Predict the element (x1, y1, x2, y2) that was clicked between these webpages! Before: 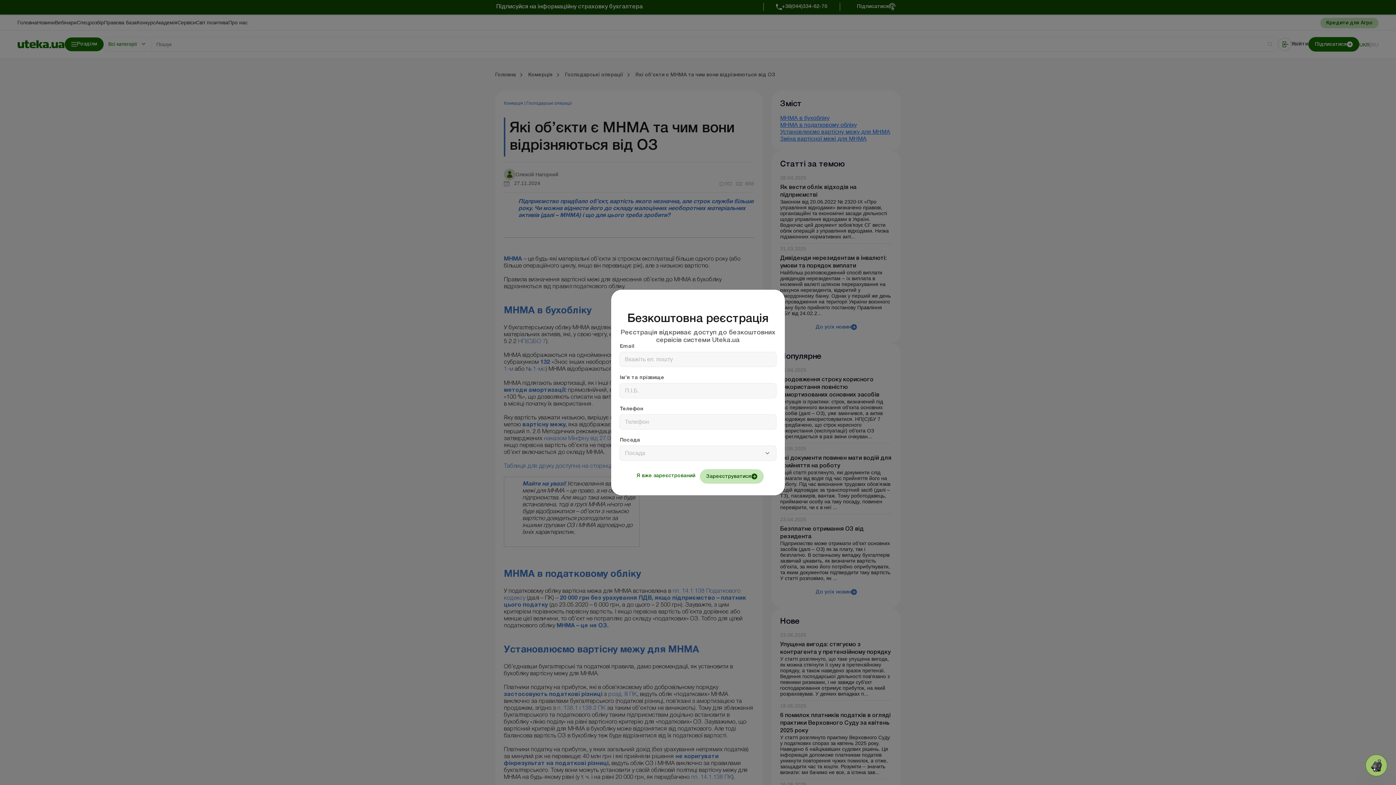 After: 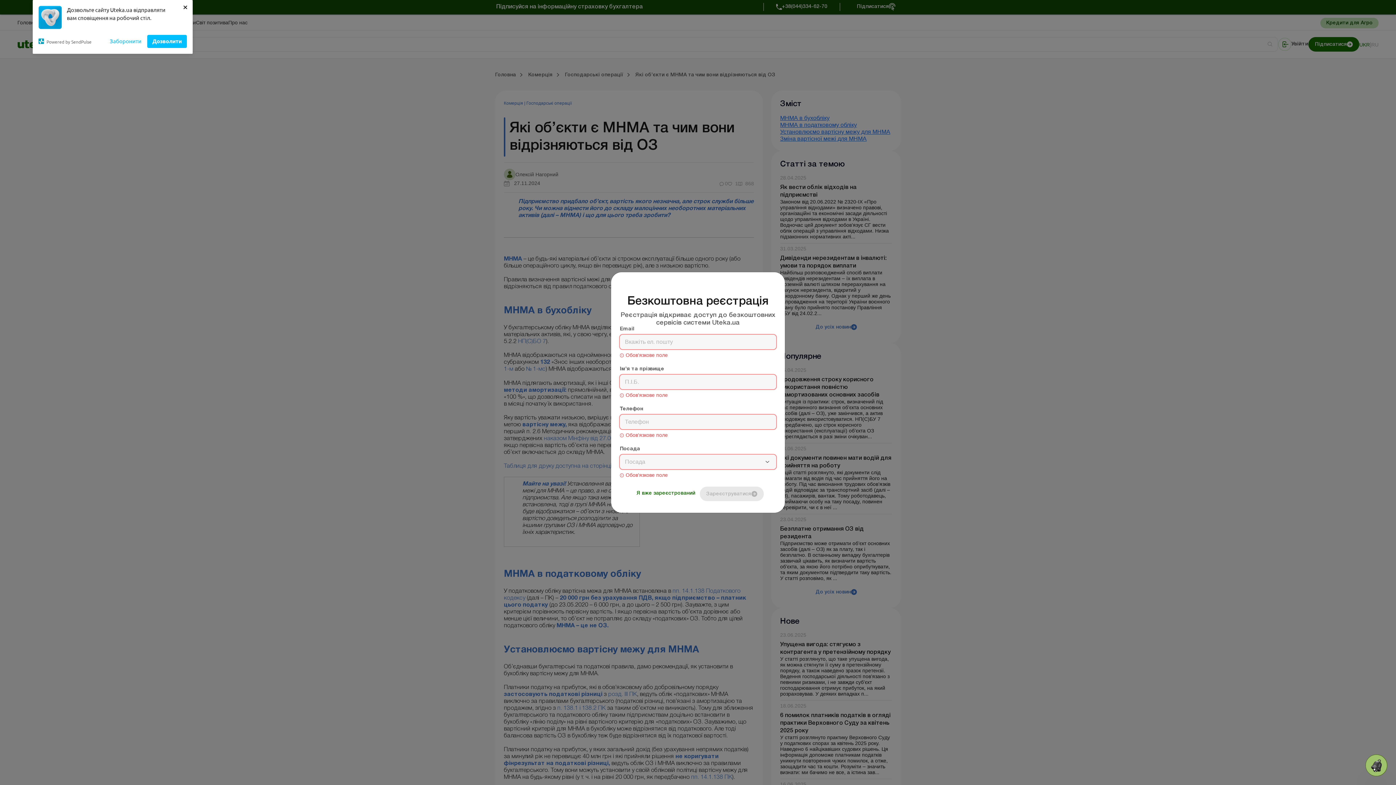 Action: label: Зареєструватися bbox: (699, 469, 763, 484)